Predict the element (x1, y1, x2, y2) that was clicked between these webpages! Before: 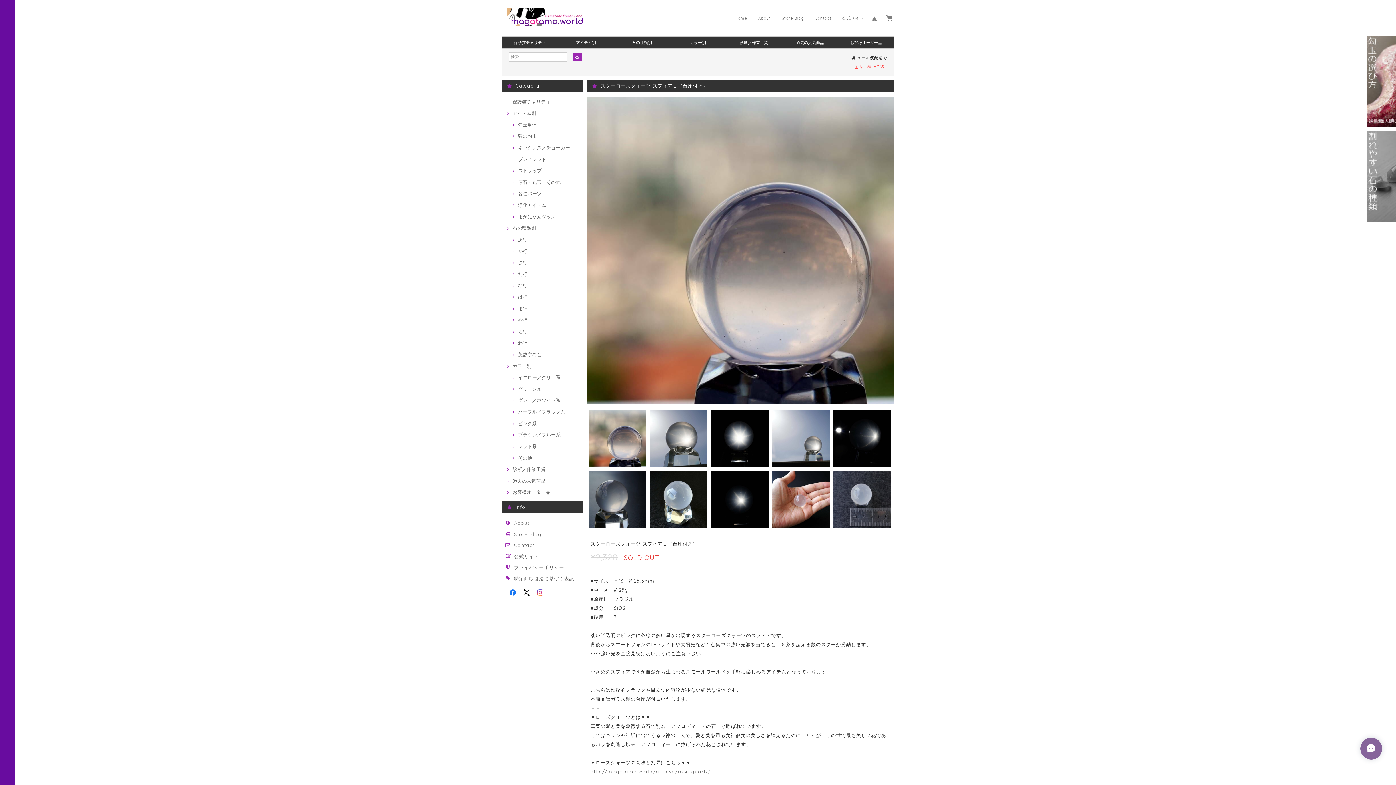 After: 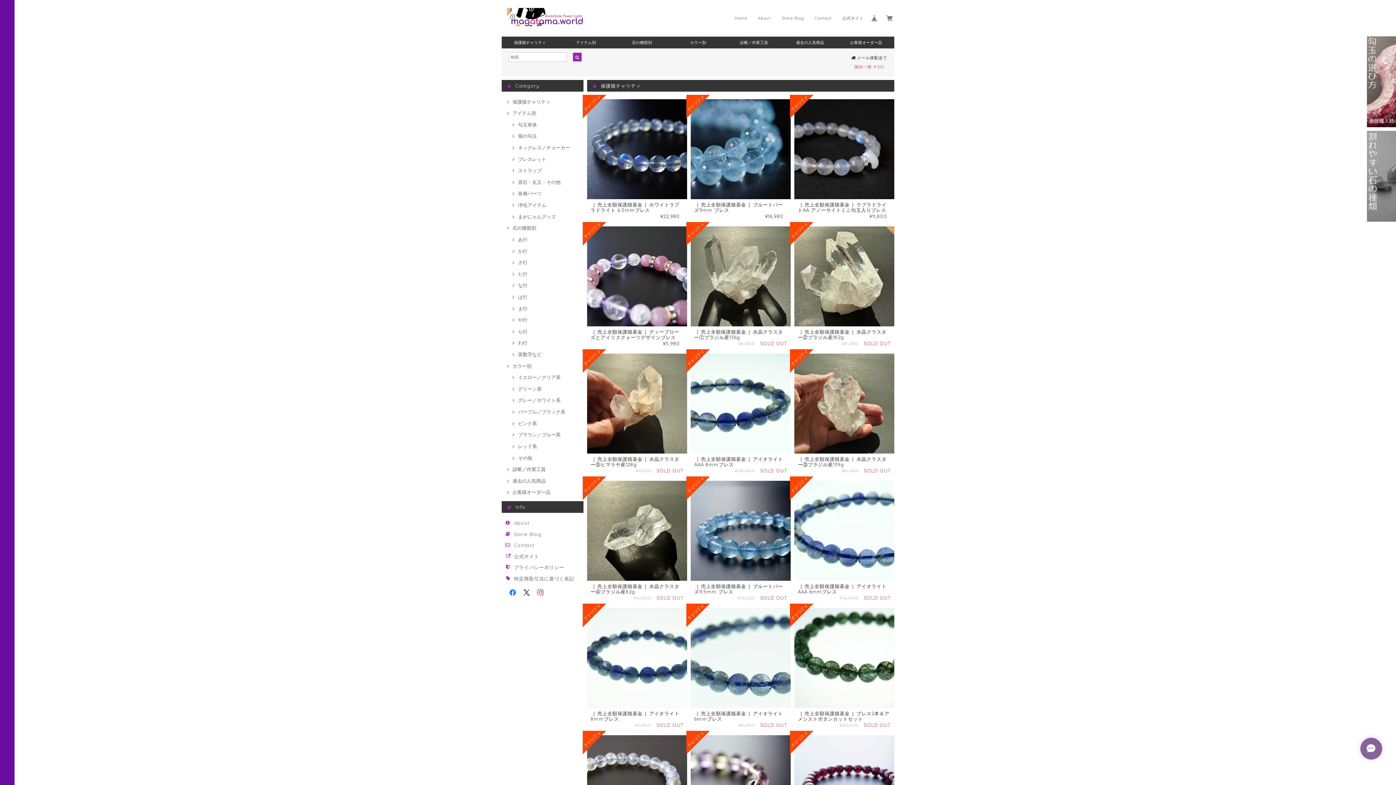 Action: label: 保護猫チャリティ bbox: (502, 36, 558, 48)